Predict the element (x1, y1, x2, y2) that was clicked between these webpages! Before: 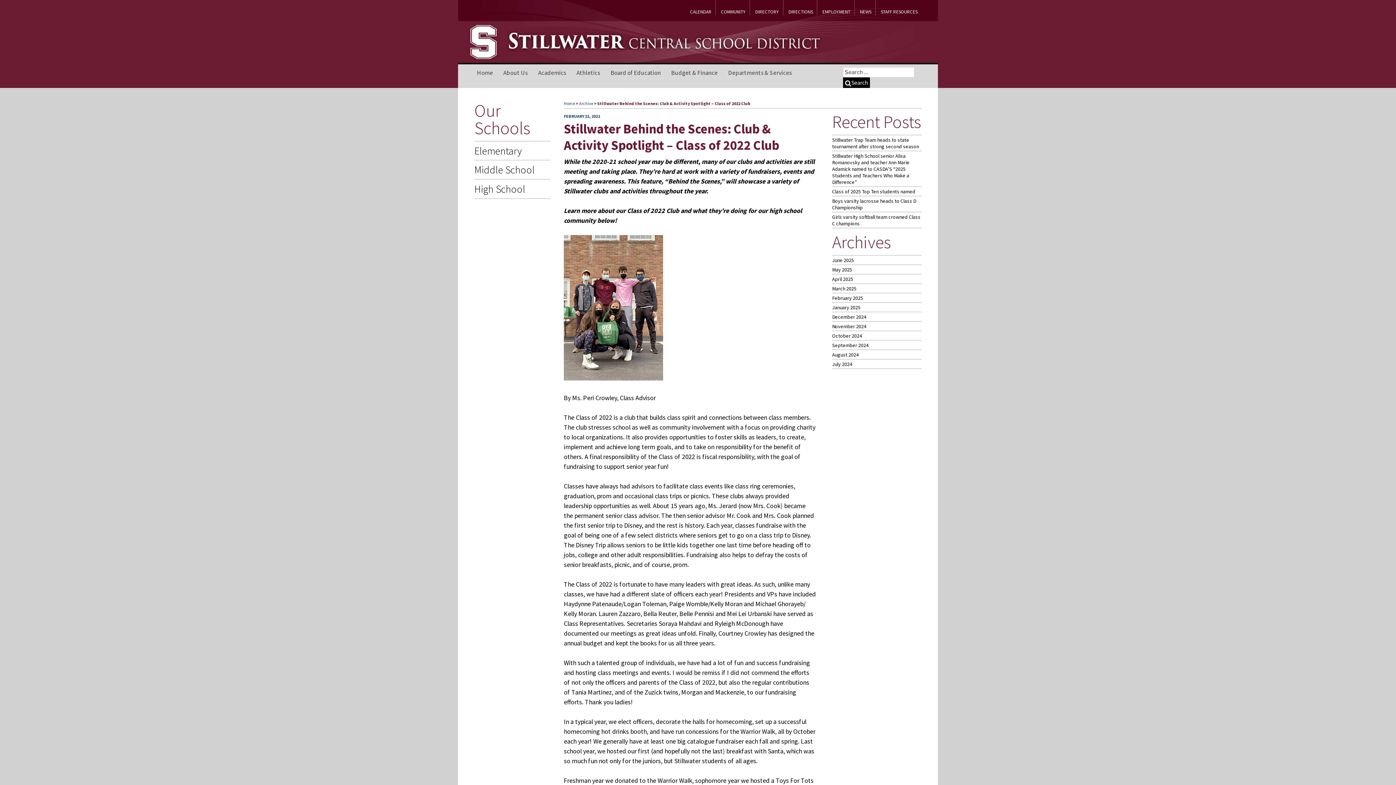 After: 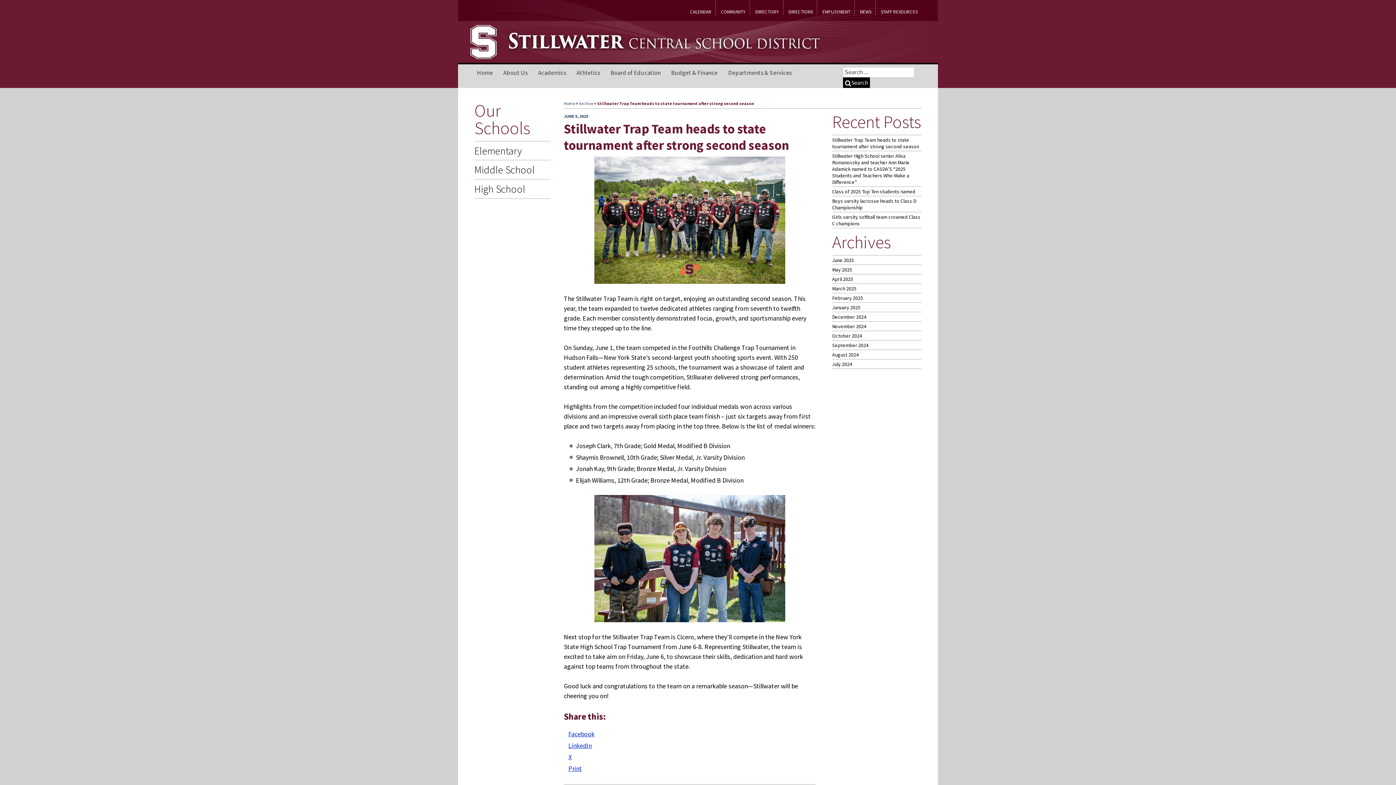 Action: label: Stillwater Trap Team heads to state tournament after strong second season bbox: (832, 136, 919, 149)